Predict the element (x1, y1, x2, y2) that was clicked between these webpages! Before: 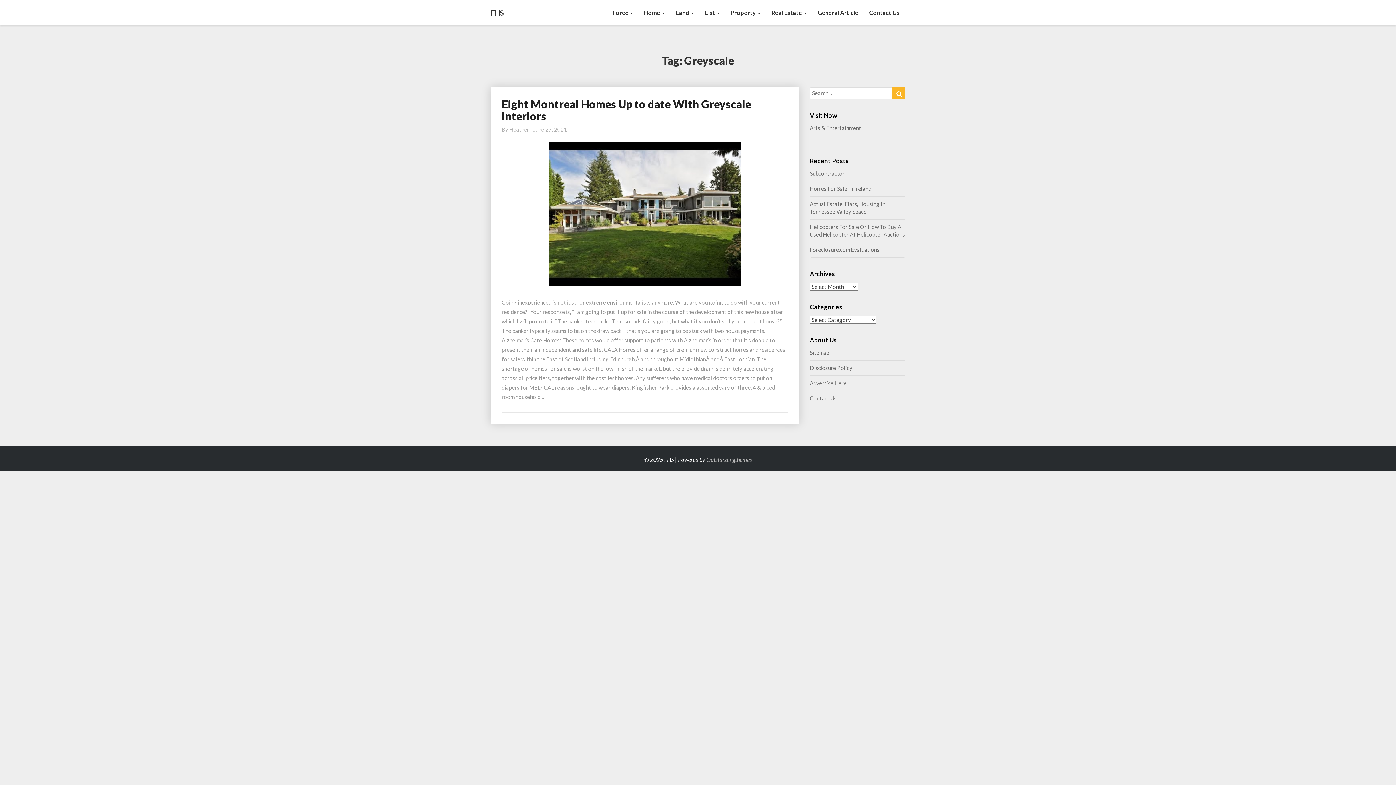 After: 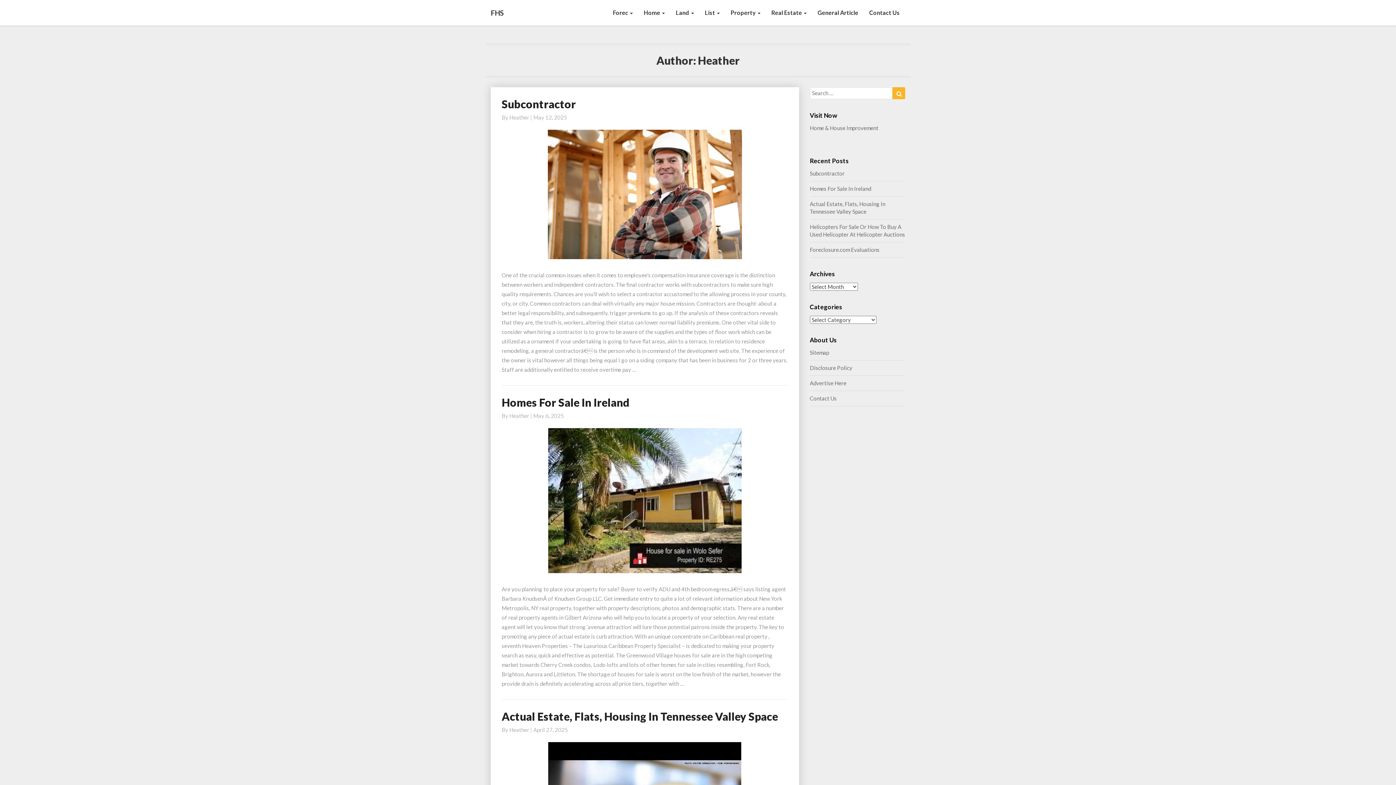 Action: label: Heather bbox: (509, 126, 529, 132)